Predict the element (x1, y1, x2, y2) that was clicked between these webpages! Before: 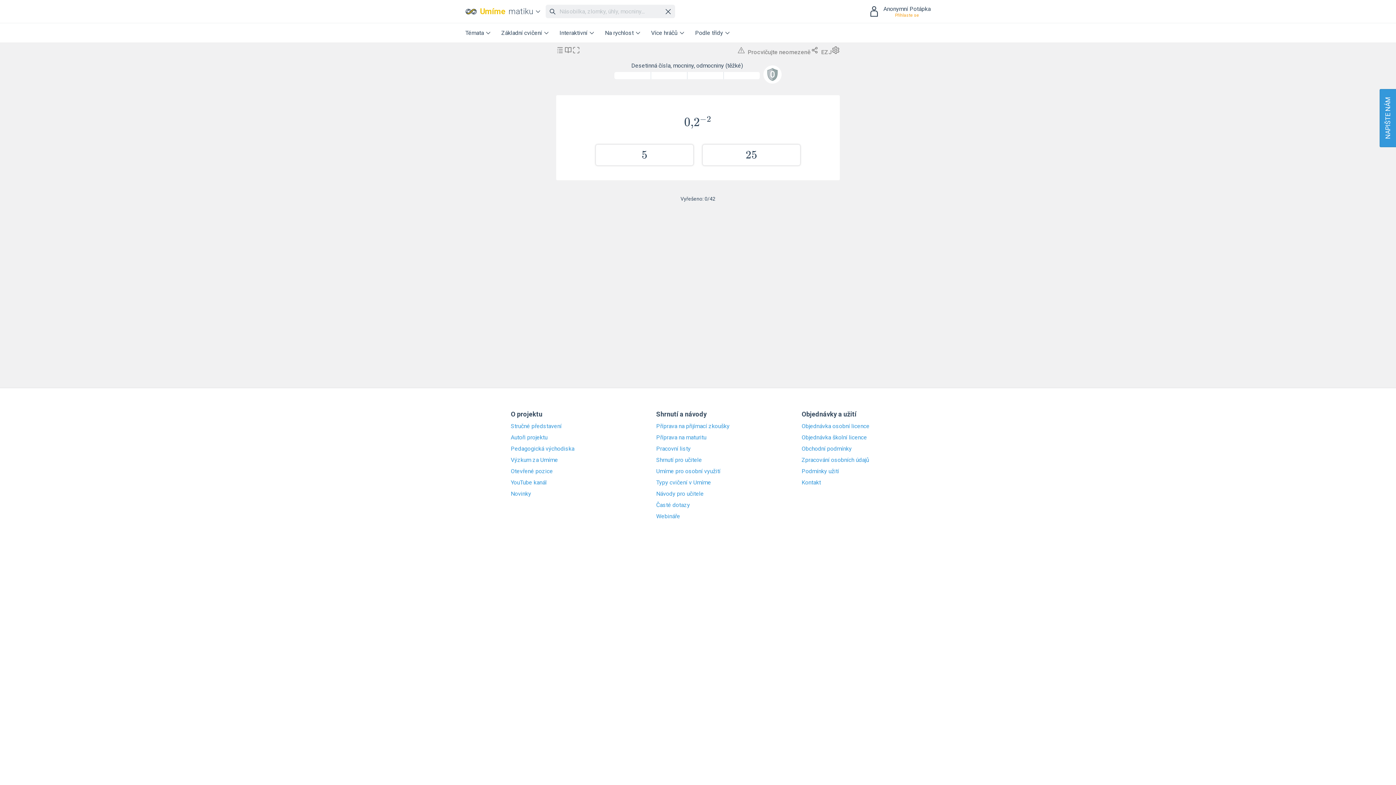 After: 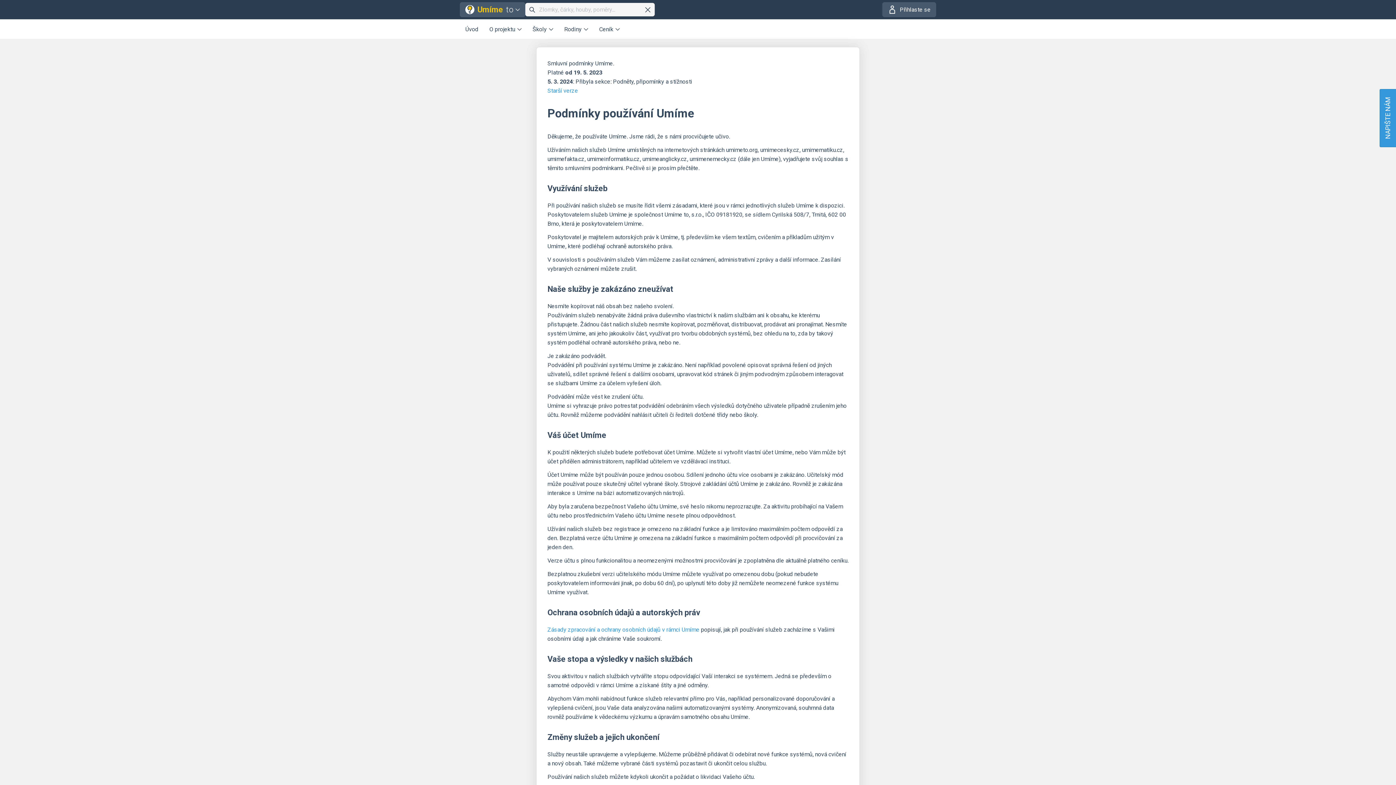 Action: bbox: (801, 468, 885, 474) label: Podmínky užití